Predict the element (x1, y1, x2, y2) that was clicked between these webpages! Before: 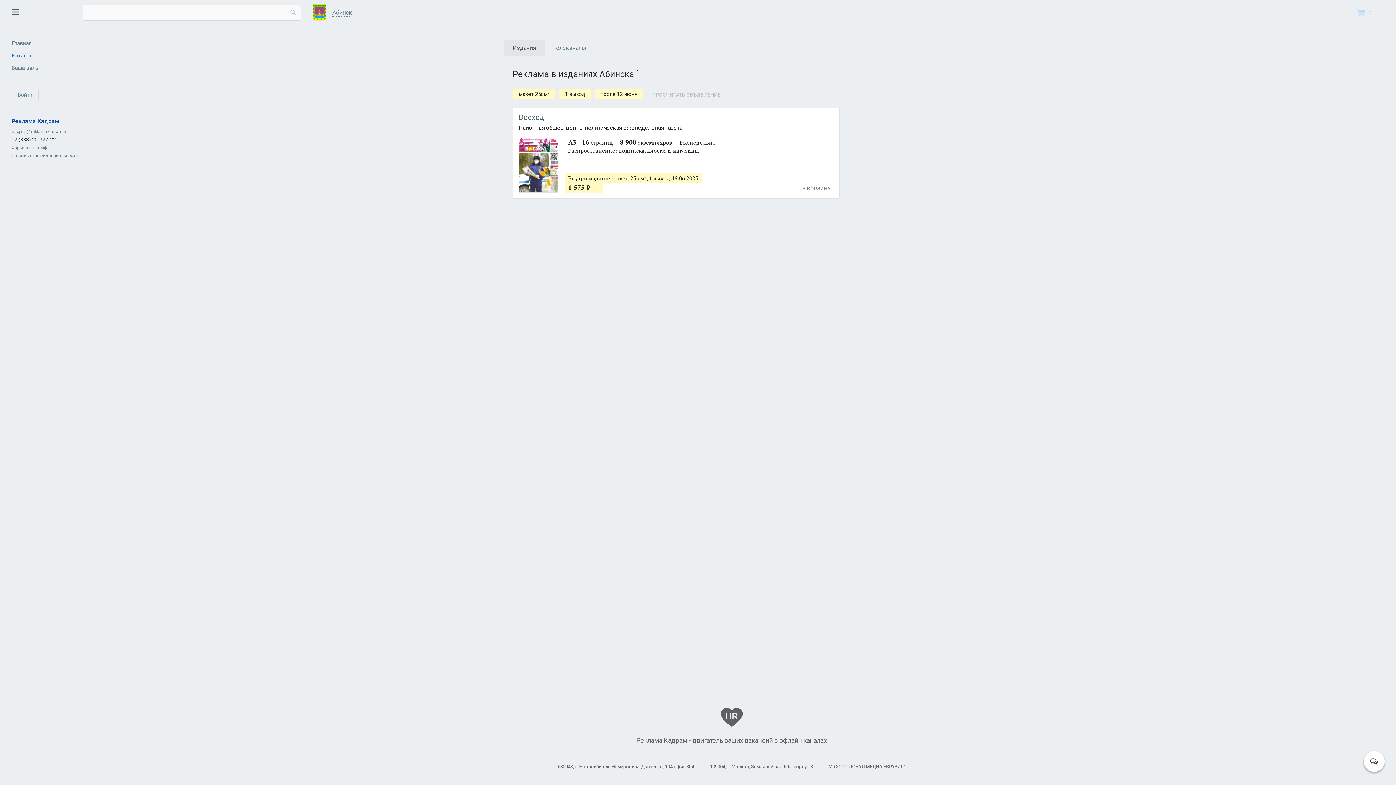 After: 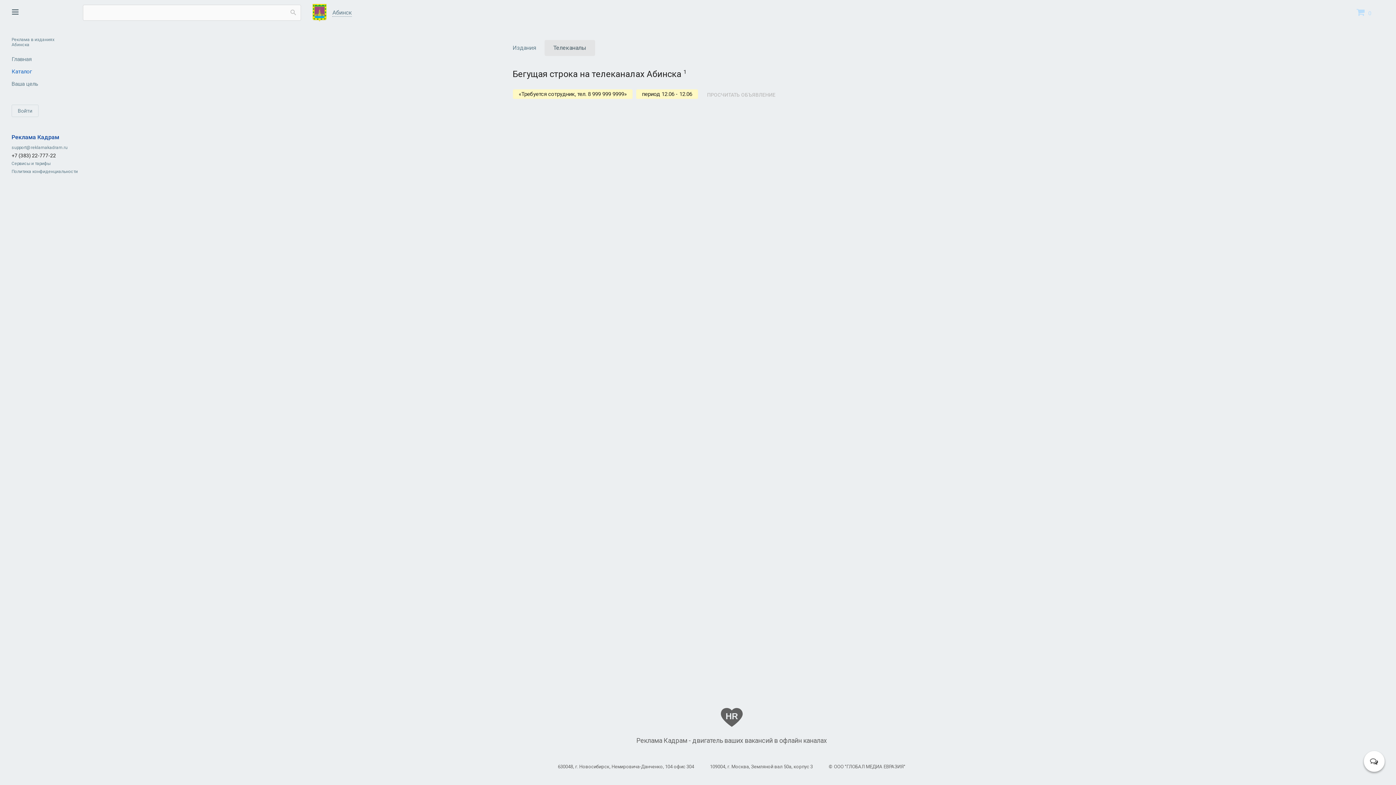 Action: label: Телеканалы bbox: (544, 40, 595, 56)